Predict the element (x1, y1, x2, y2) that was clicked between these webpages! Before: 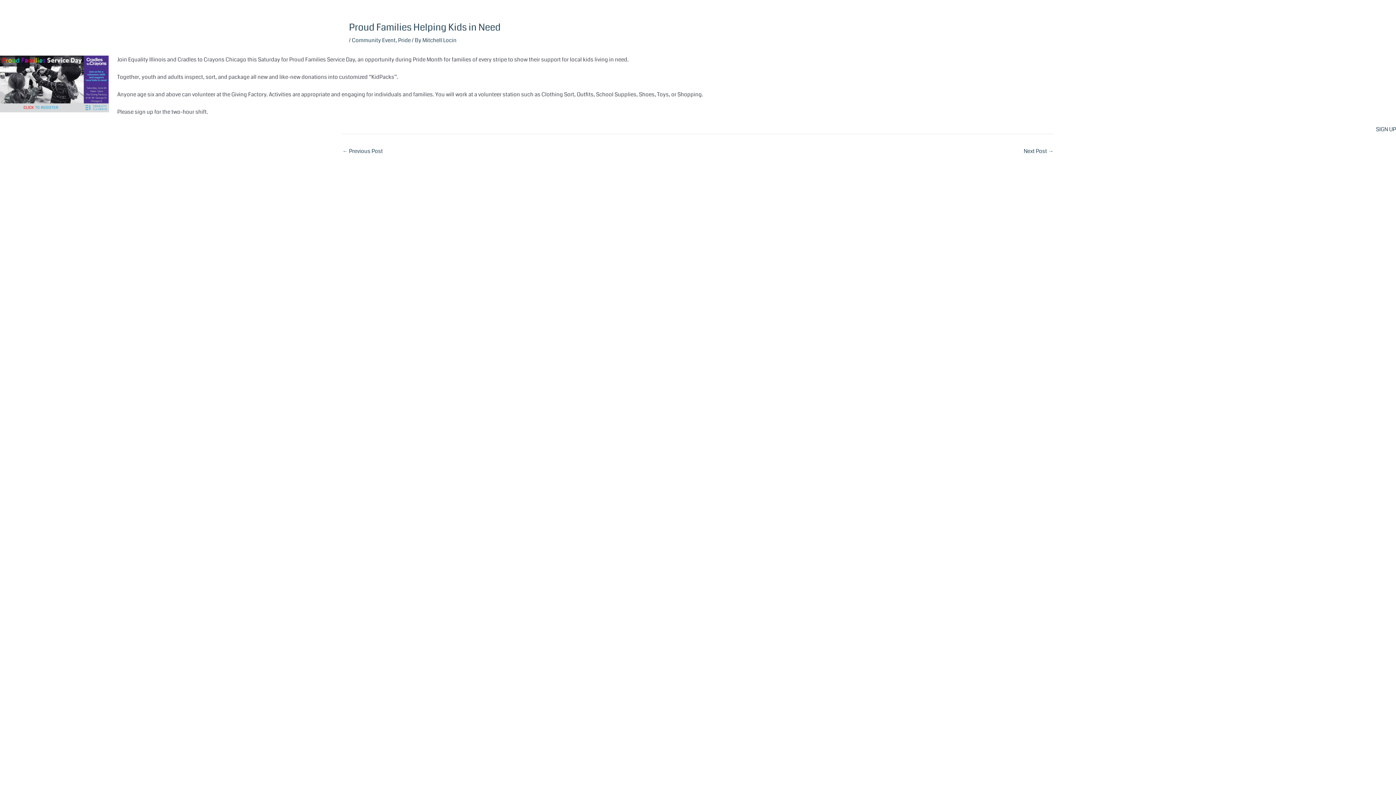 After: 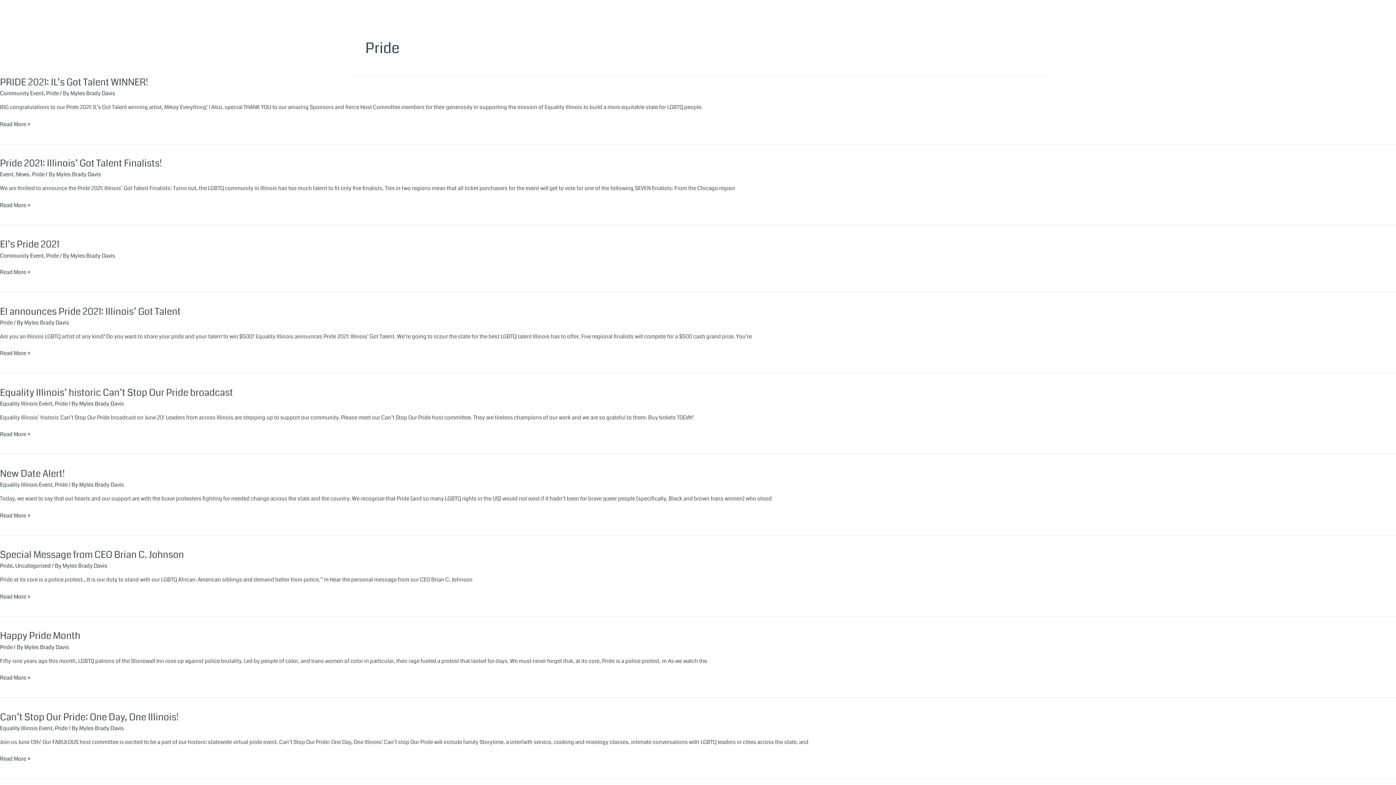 Action: label: Pride bbox: (398, 36, 410, 44)